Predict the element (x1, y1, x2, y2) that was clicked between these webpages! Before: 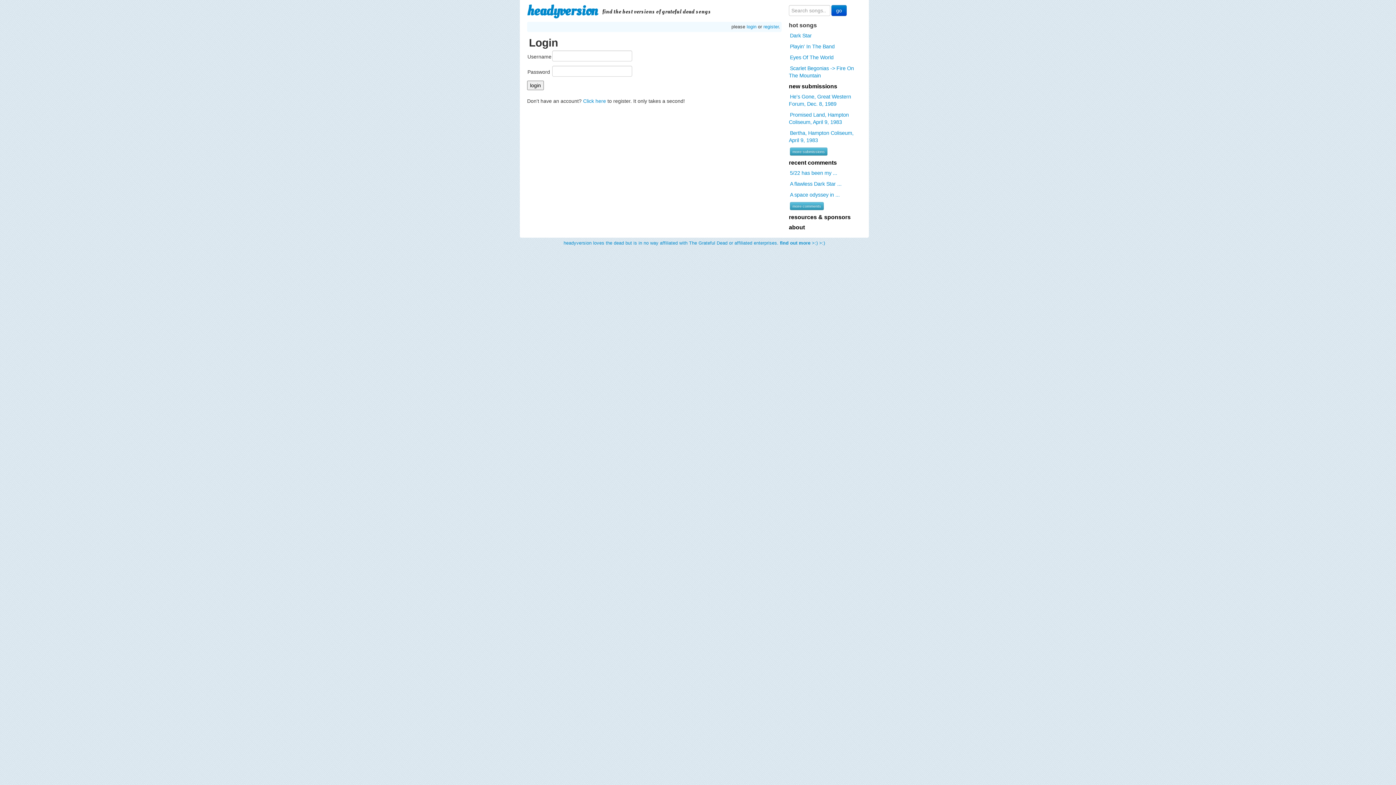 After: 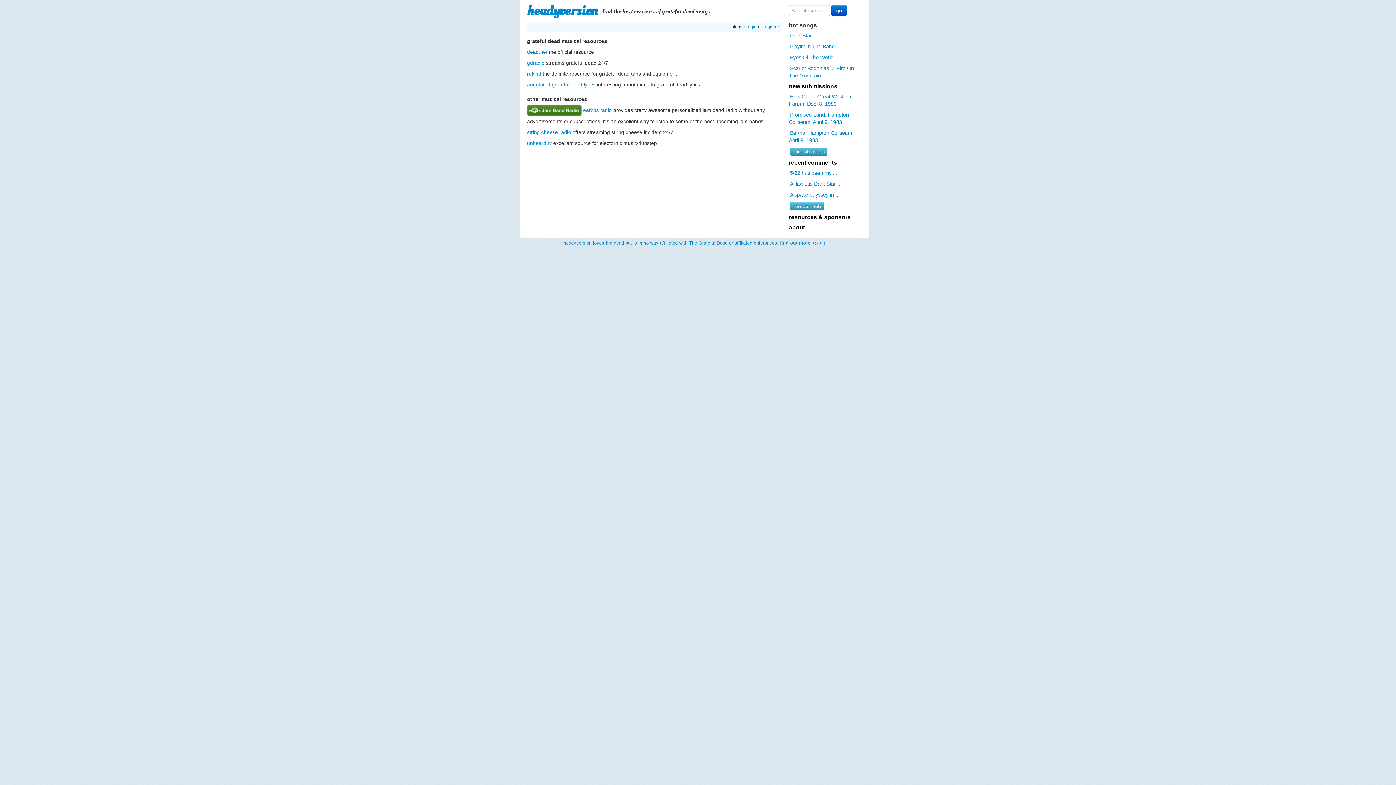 Action: label: resources & sponsors bbox: (789, 214, 850, 220)